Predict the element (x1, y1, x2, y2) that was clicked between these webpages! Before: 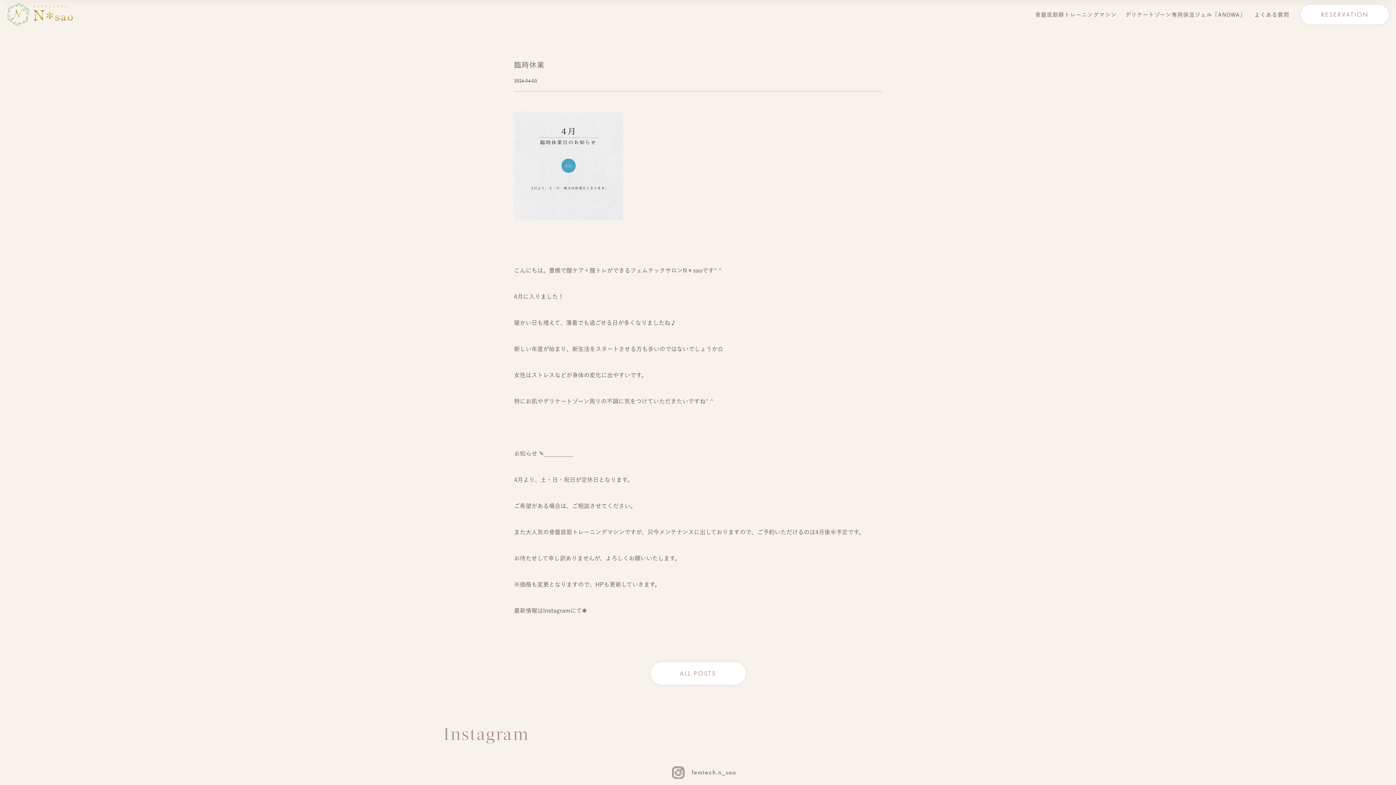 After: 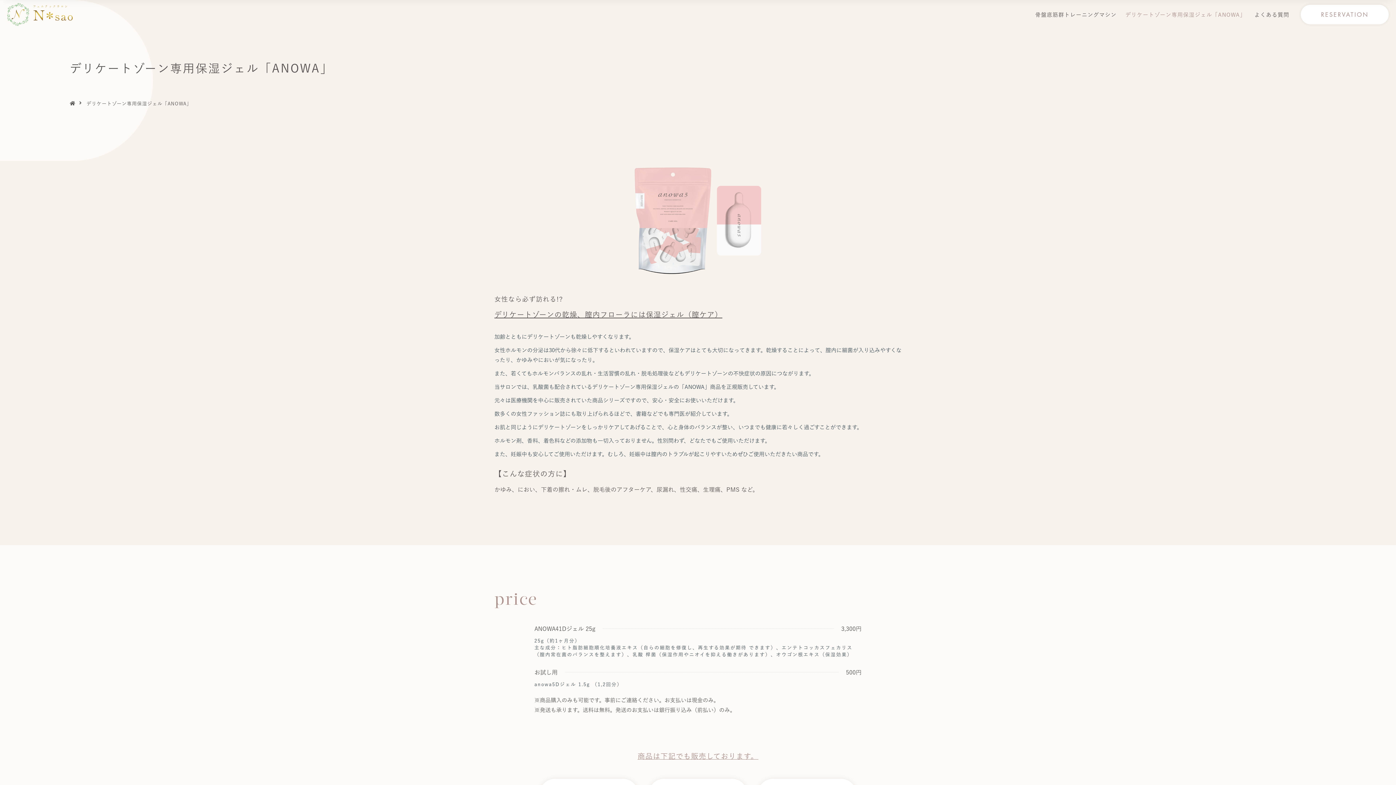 Action: label: デリケートゾーン専用保湿ジェル「ANOWA」 bbox: (1121, 4, 1250, 24)